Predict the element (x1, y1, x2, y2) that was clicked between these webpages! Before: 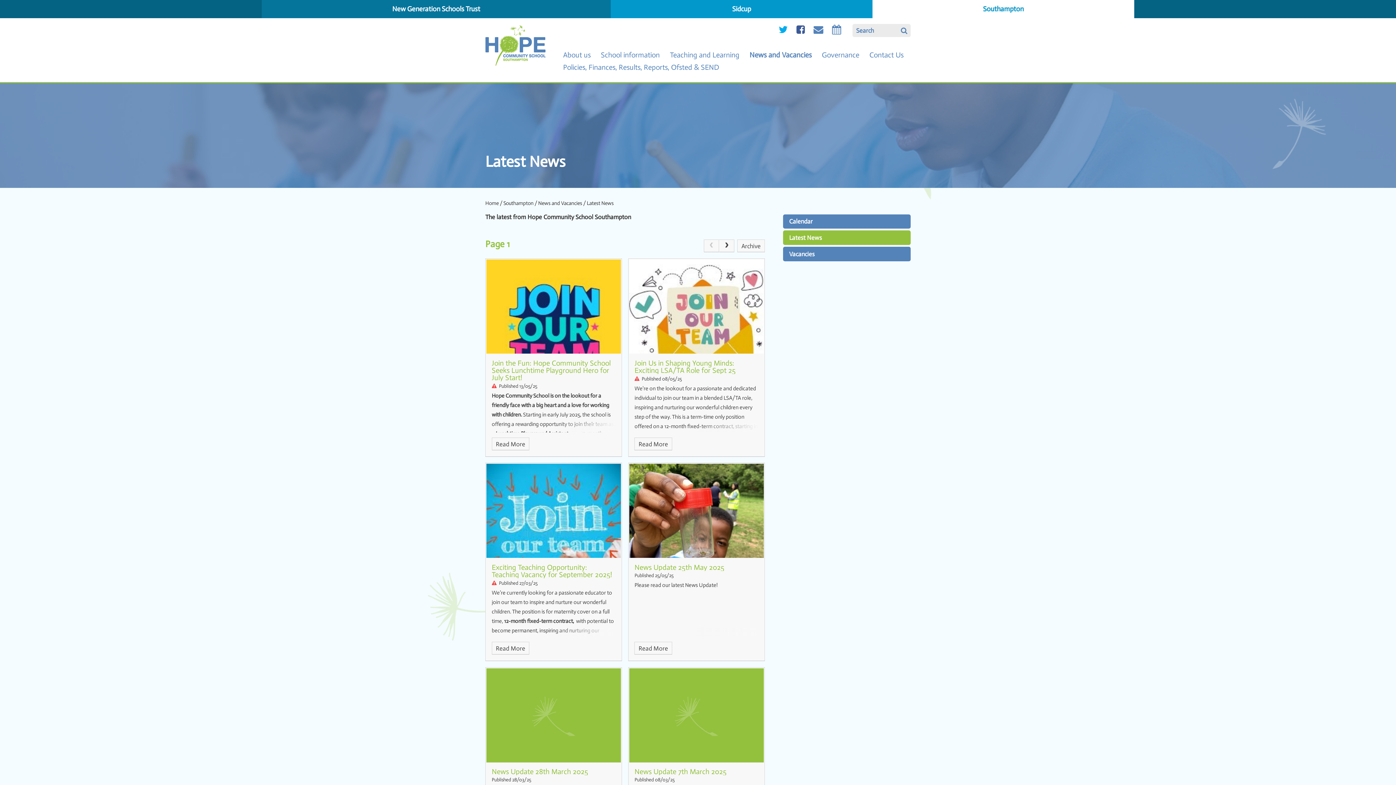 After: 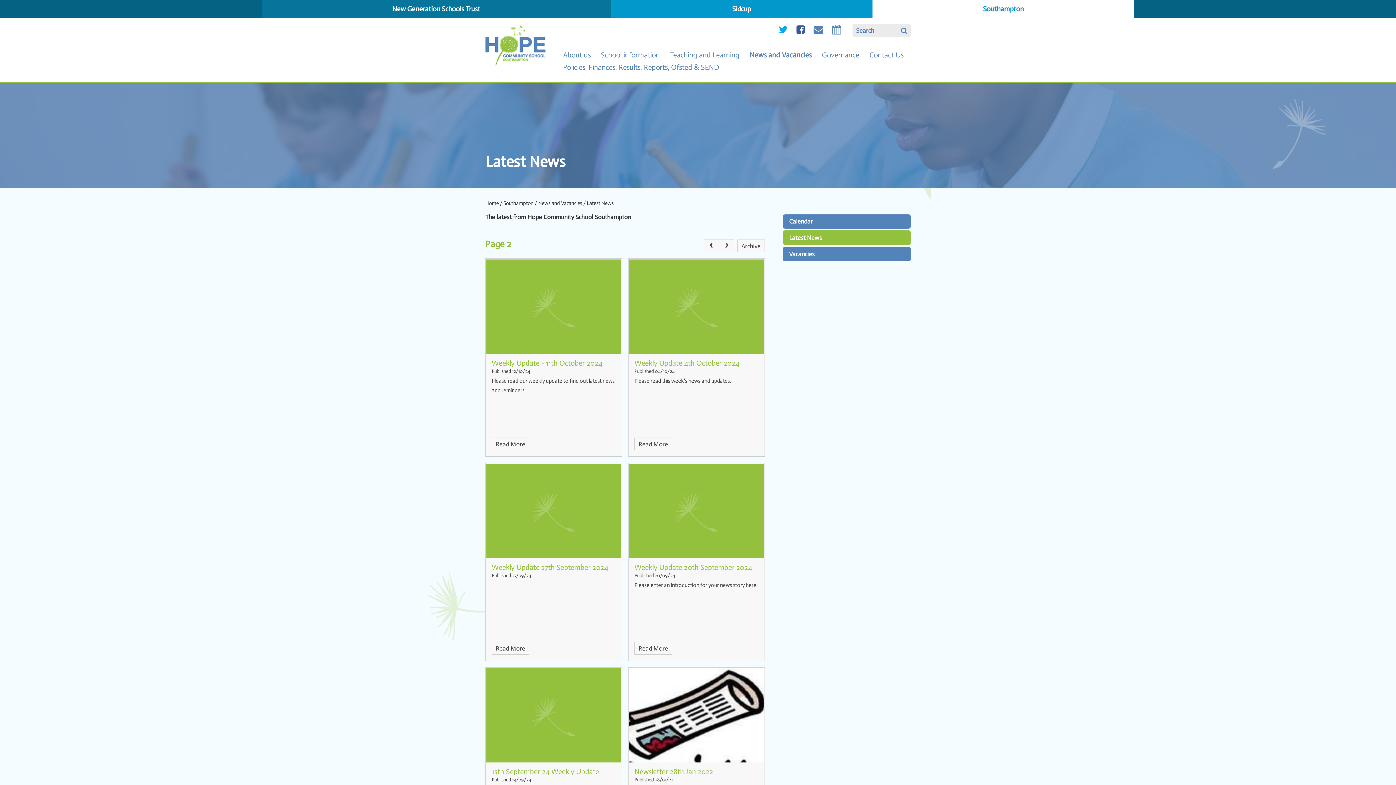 Action: label: Next Page bbox: (719, 239, 734, 252)